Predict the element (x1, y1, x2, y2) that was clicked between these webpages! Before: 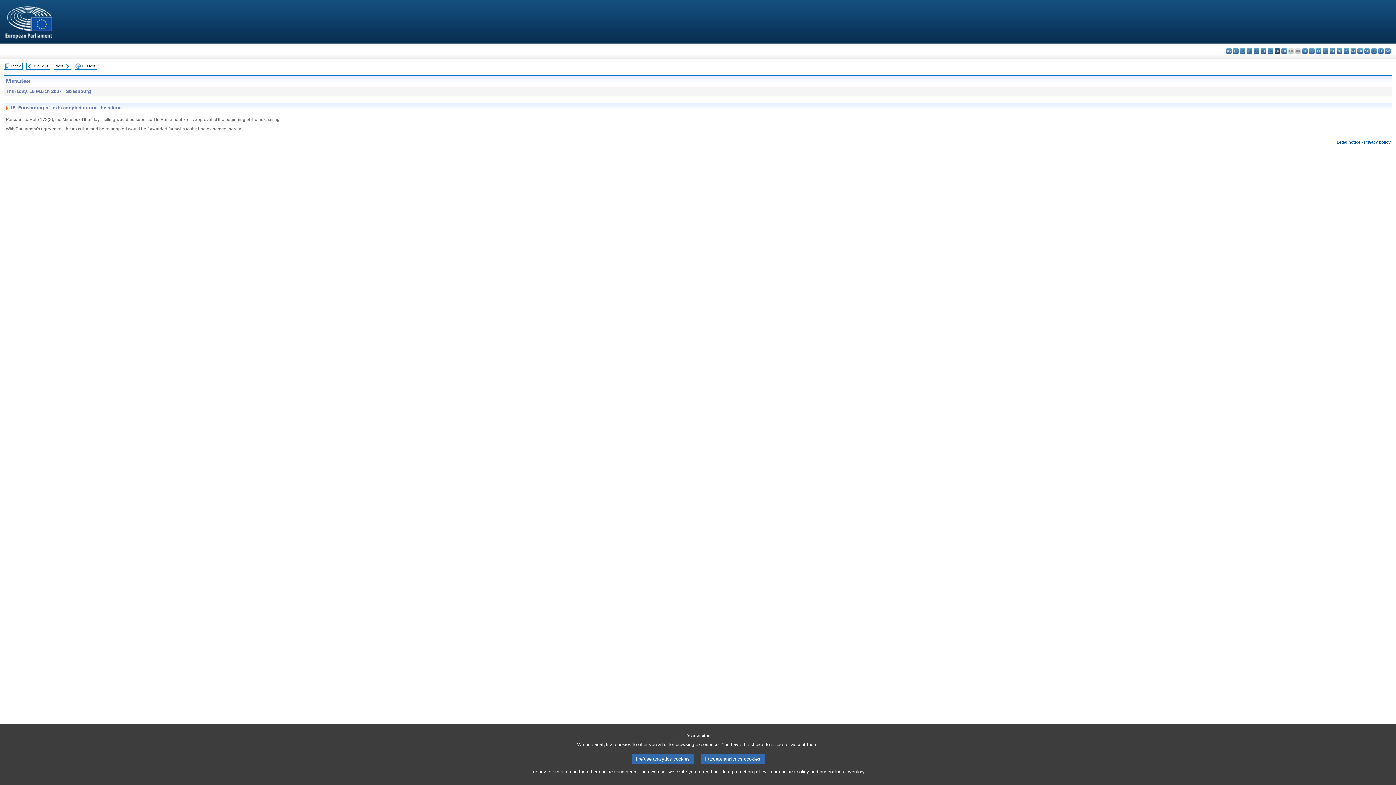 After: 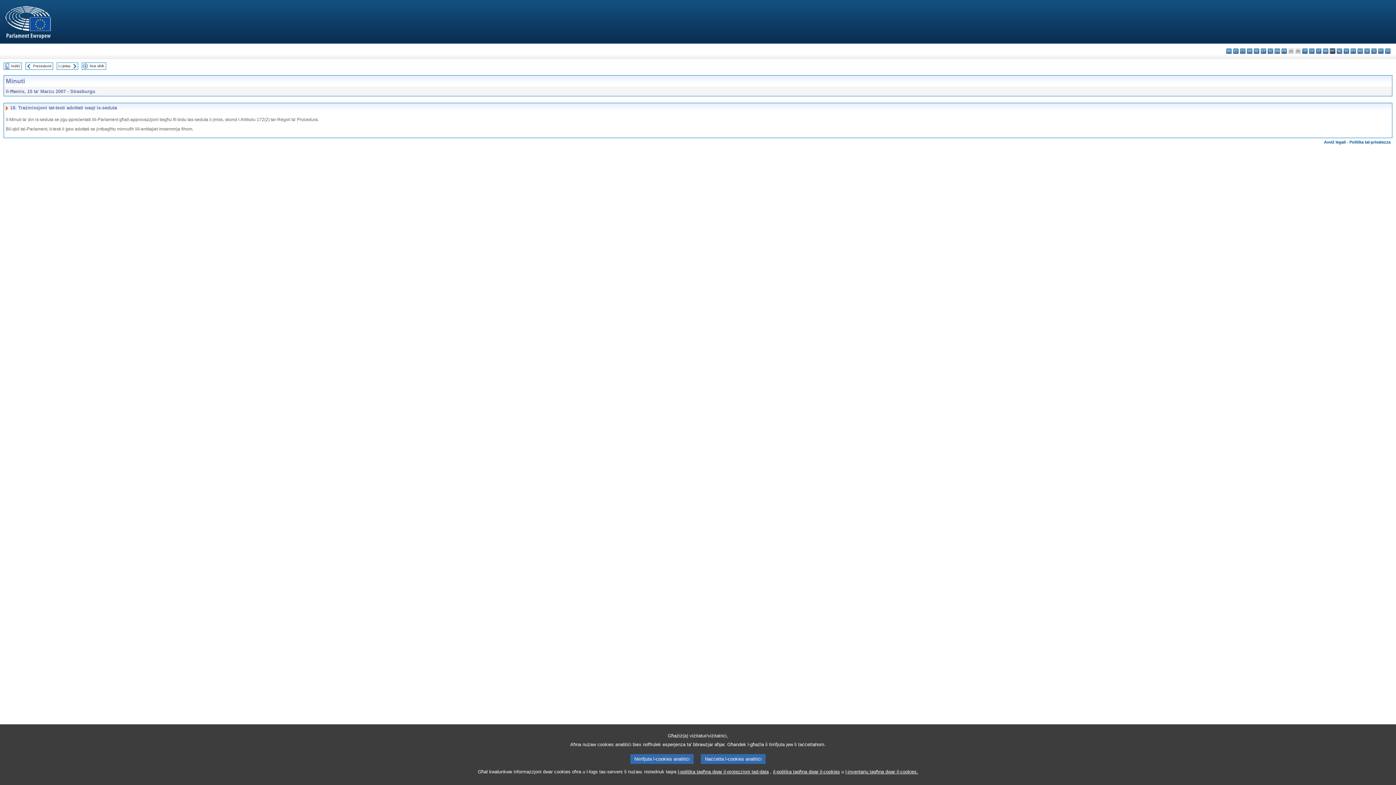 Action: label: mt - Malti bbox: (1330, 48, 1335, 53)